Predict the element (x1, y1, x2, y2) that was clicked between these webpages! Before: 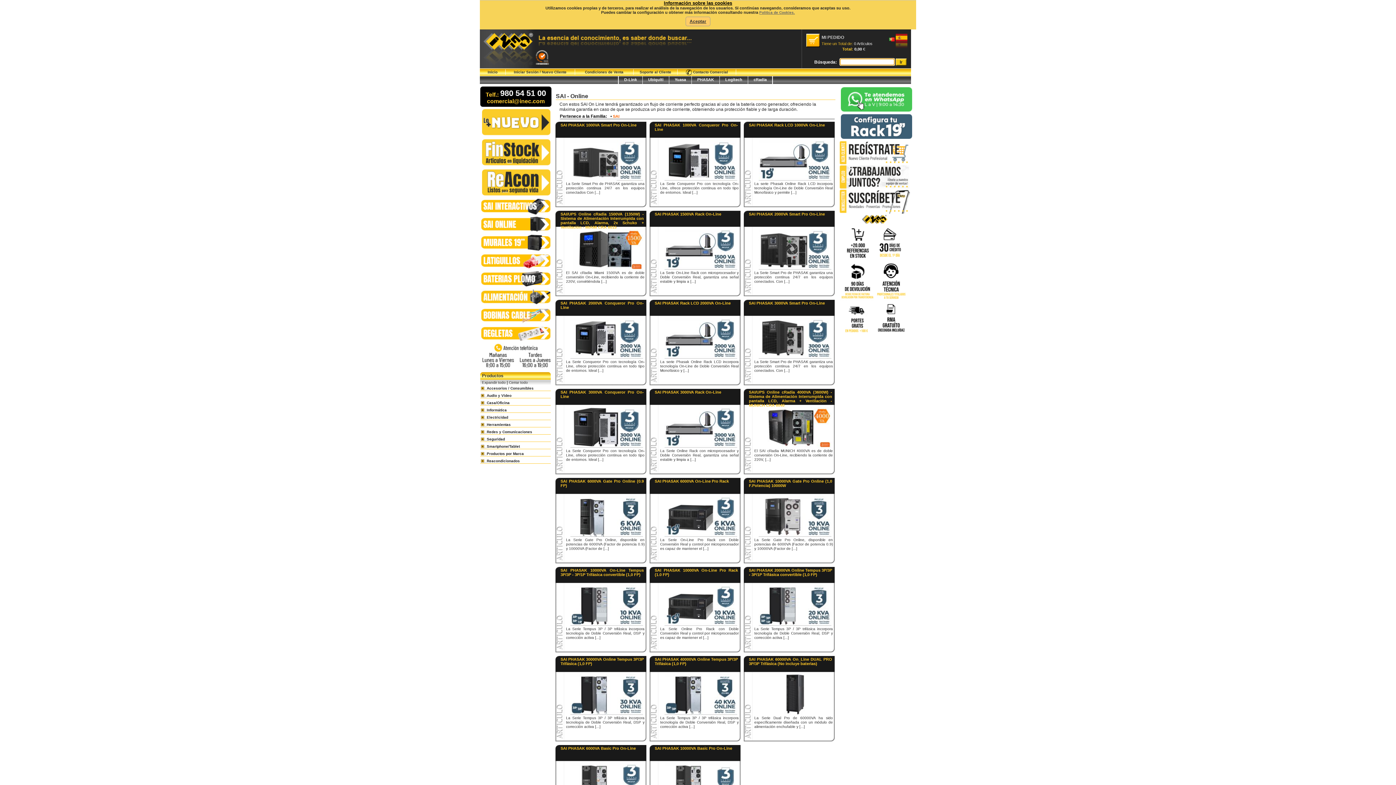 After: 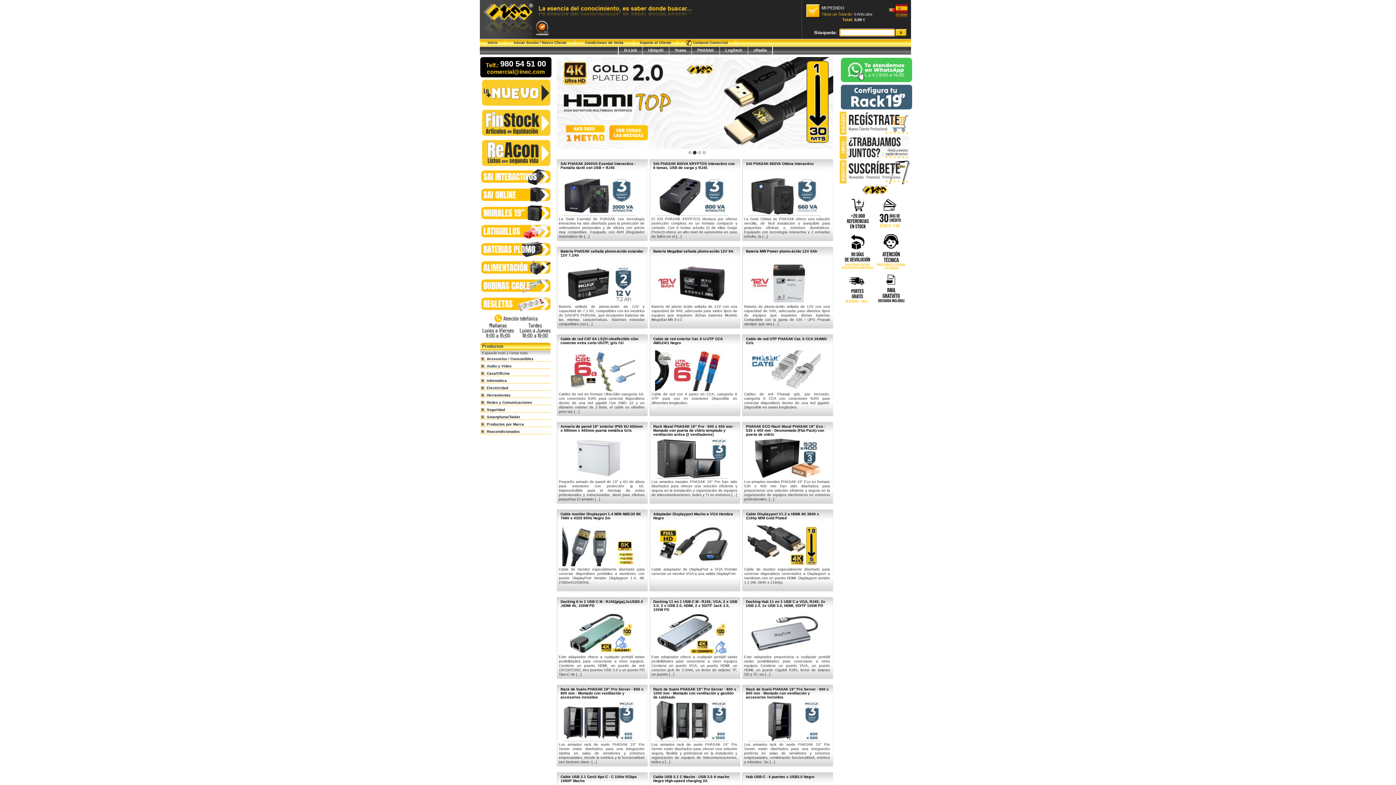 Action: bbox: (480, 65, 536, 69)